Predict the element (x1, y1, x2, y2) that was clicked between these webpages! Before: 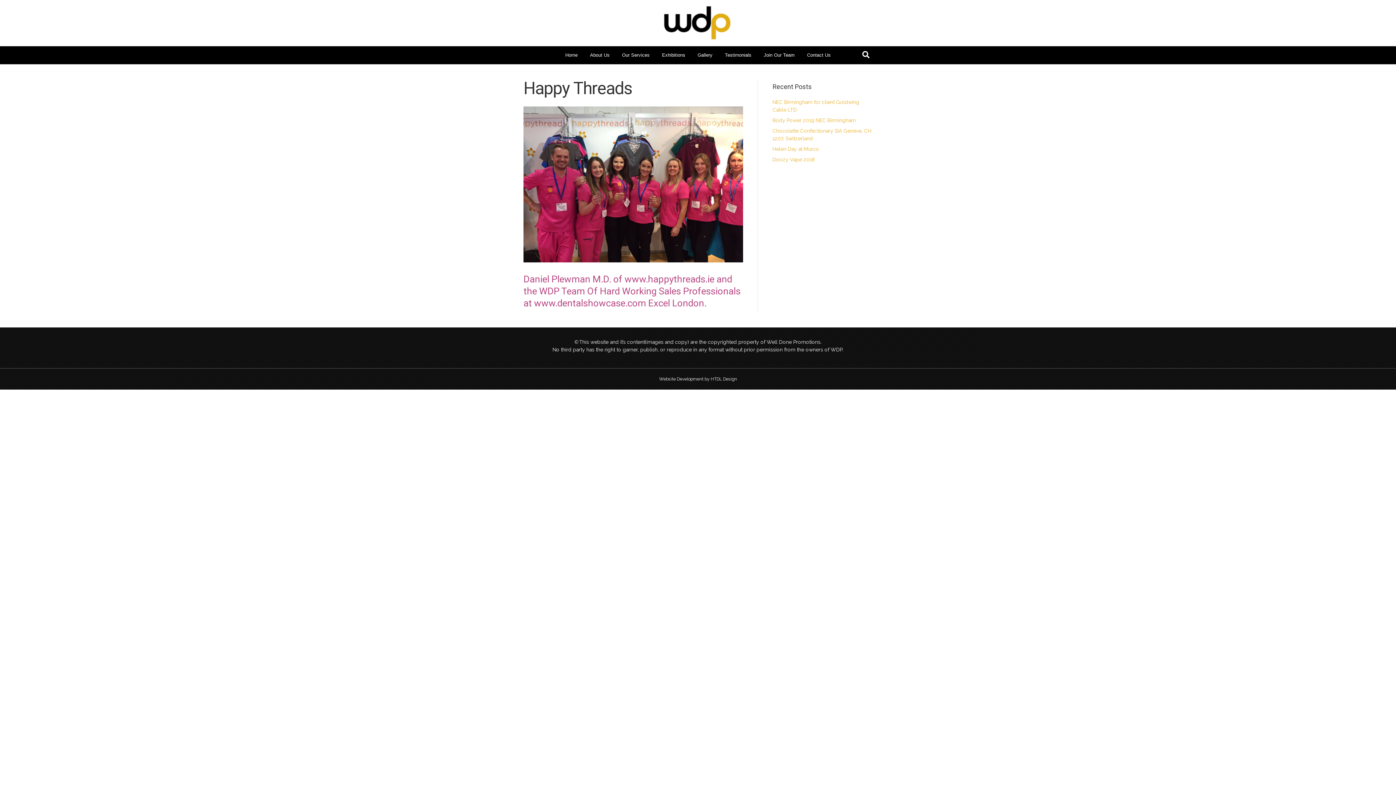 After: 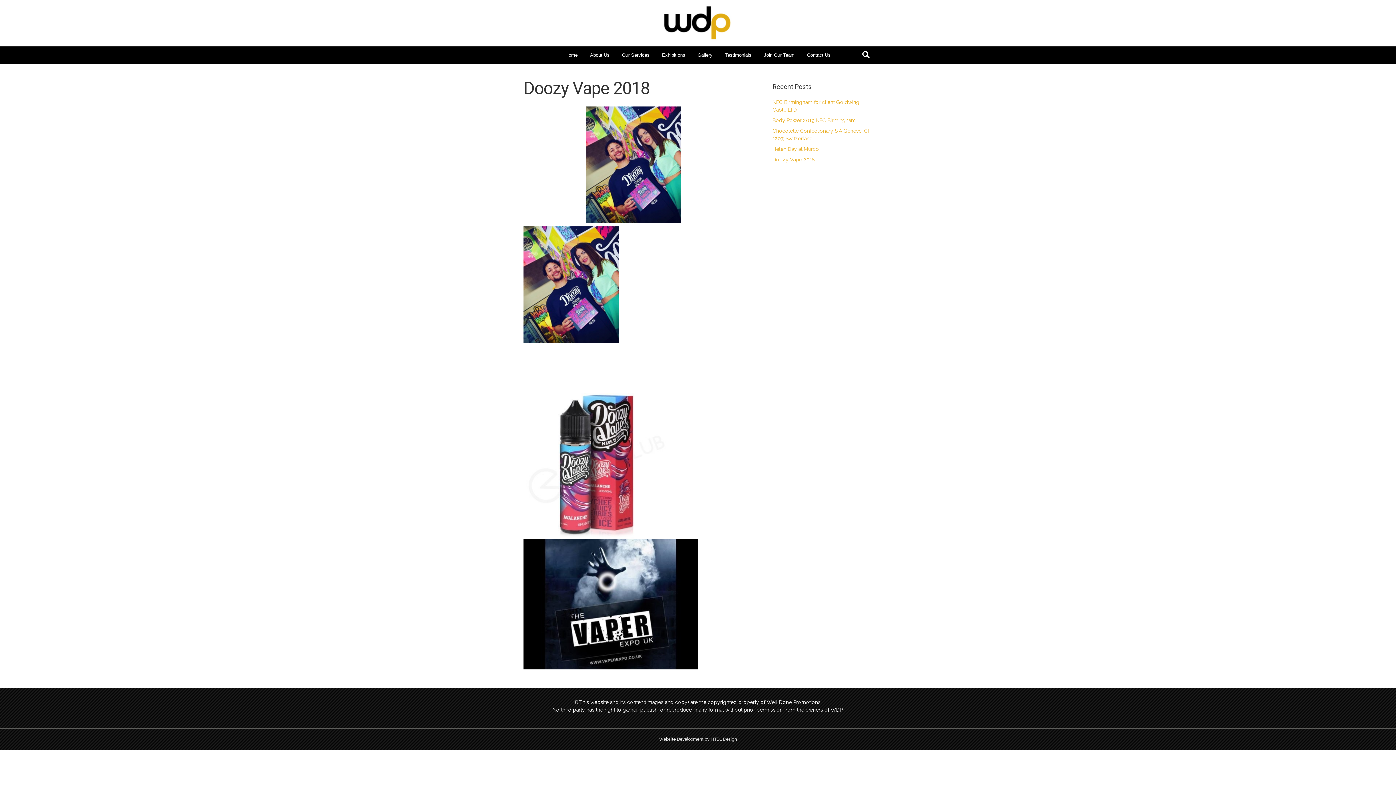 Action: bbox: (772, 156, 815, 162) label: Doozy Vape 2018